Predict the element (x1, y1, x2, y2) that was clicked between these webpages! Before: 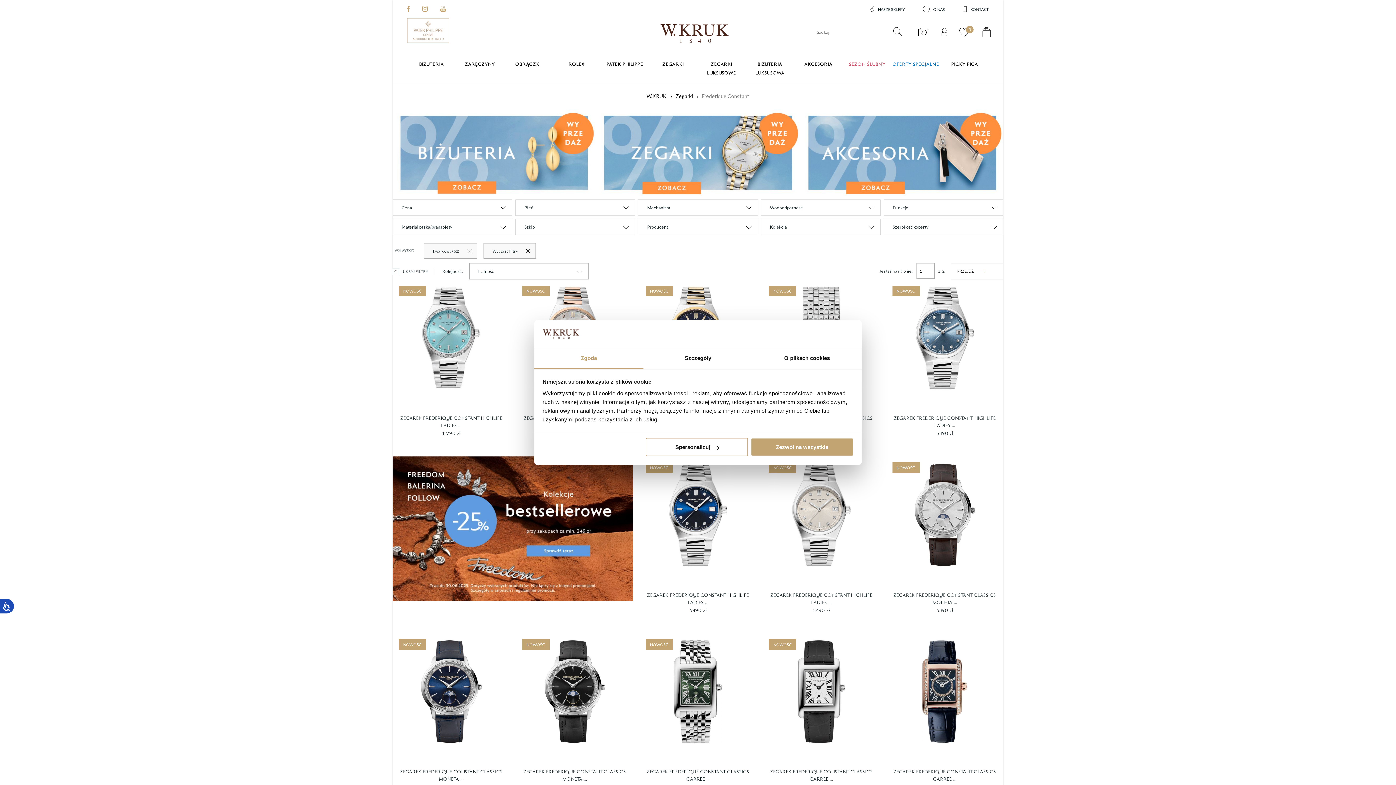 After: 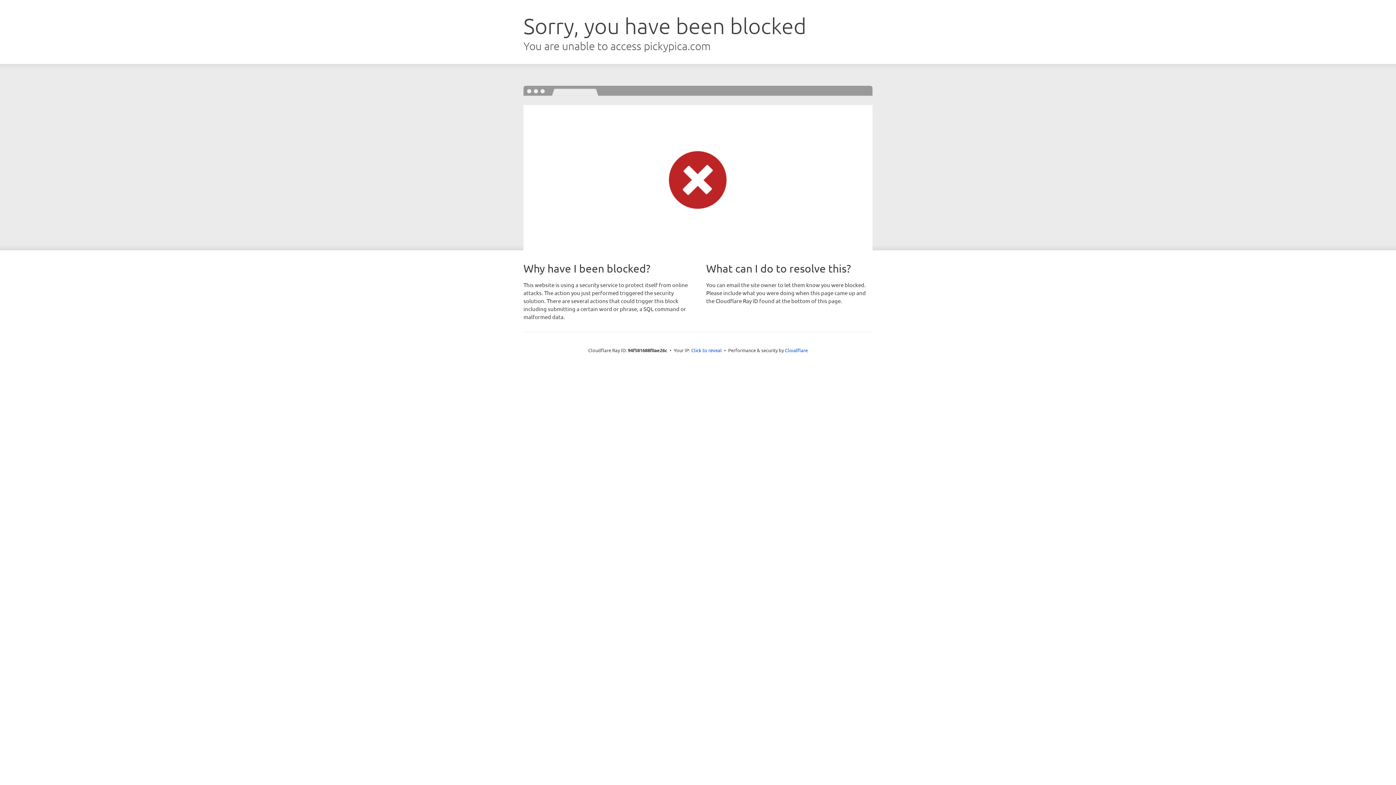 Action: label: PICKY PICA bbox: (940, 54, 989, 74)